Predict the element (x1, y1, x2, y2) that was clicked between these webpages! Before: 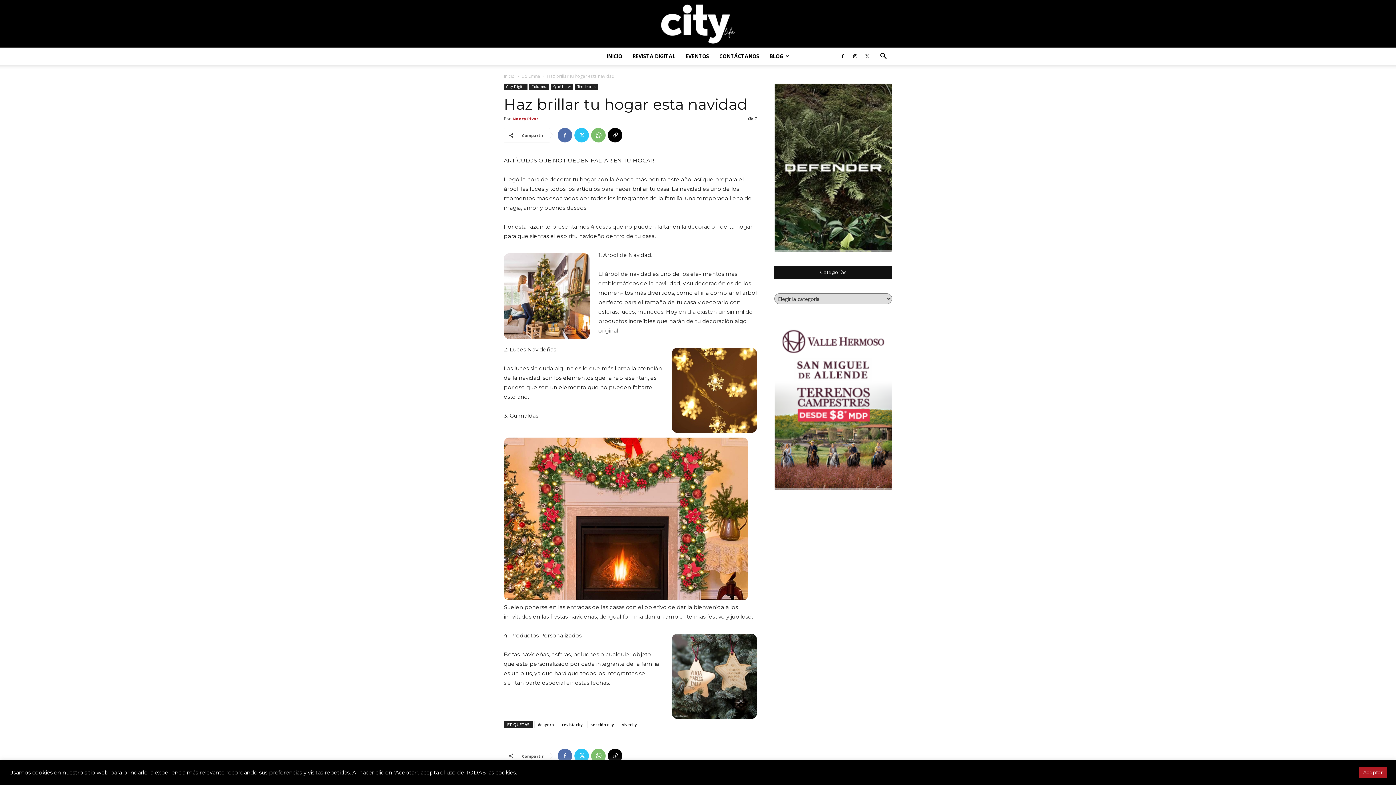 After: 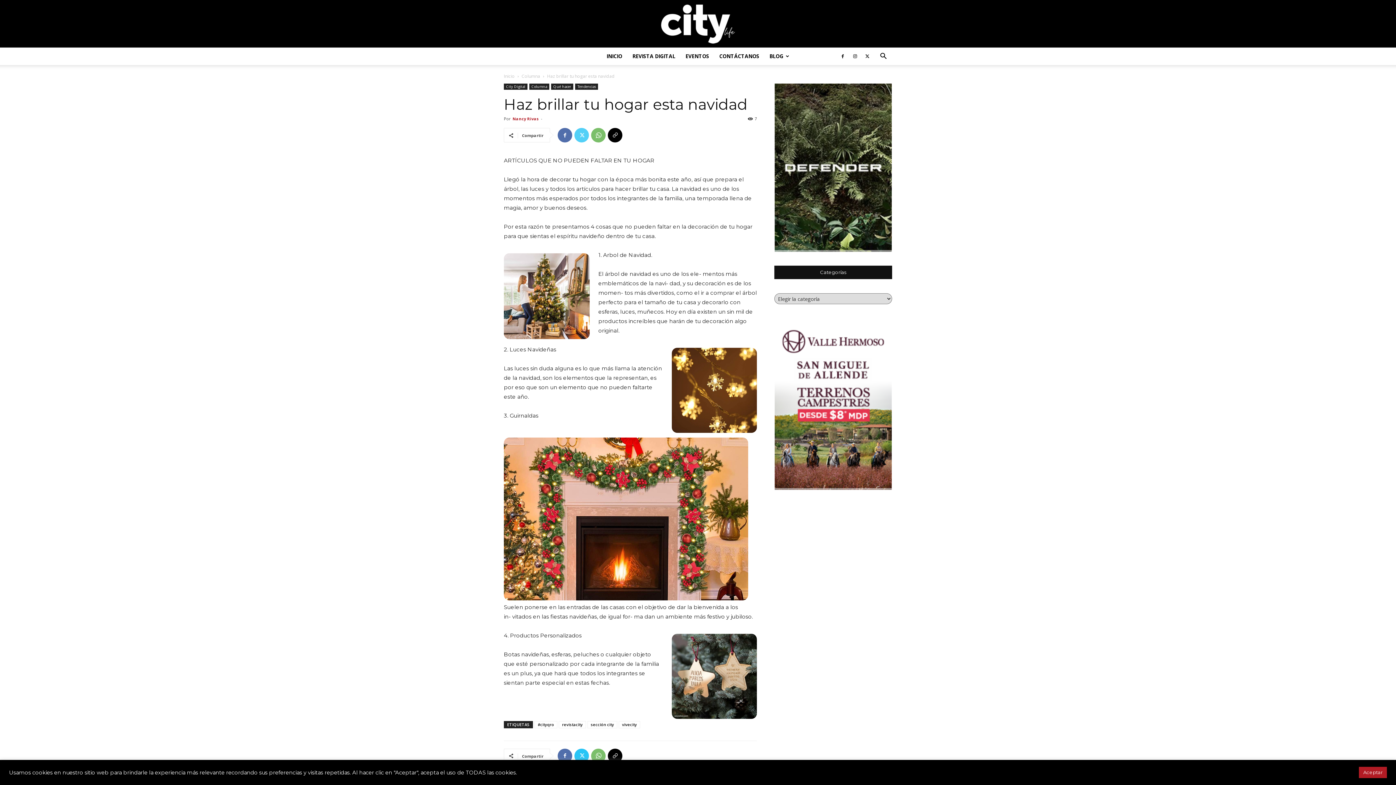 Action: bbox: (574, 128, 589, 142)